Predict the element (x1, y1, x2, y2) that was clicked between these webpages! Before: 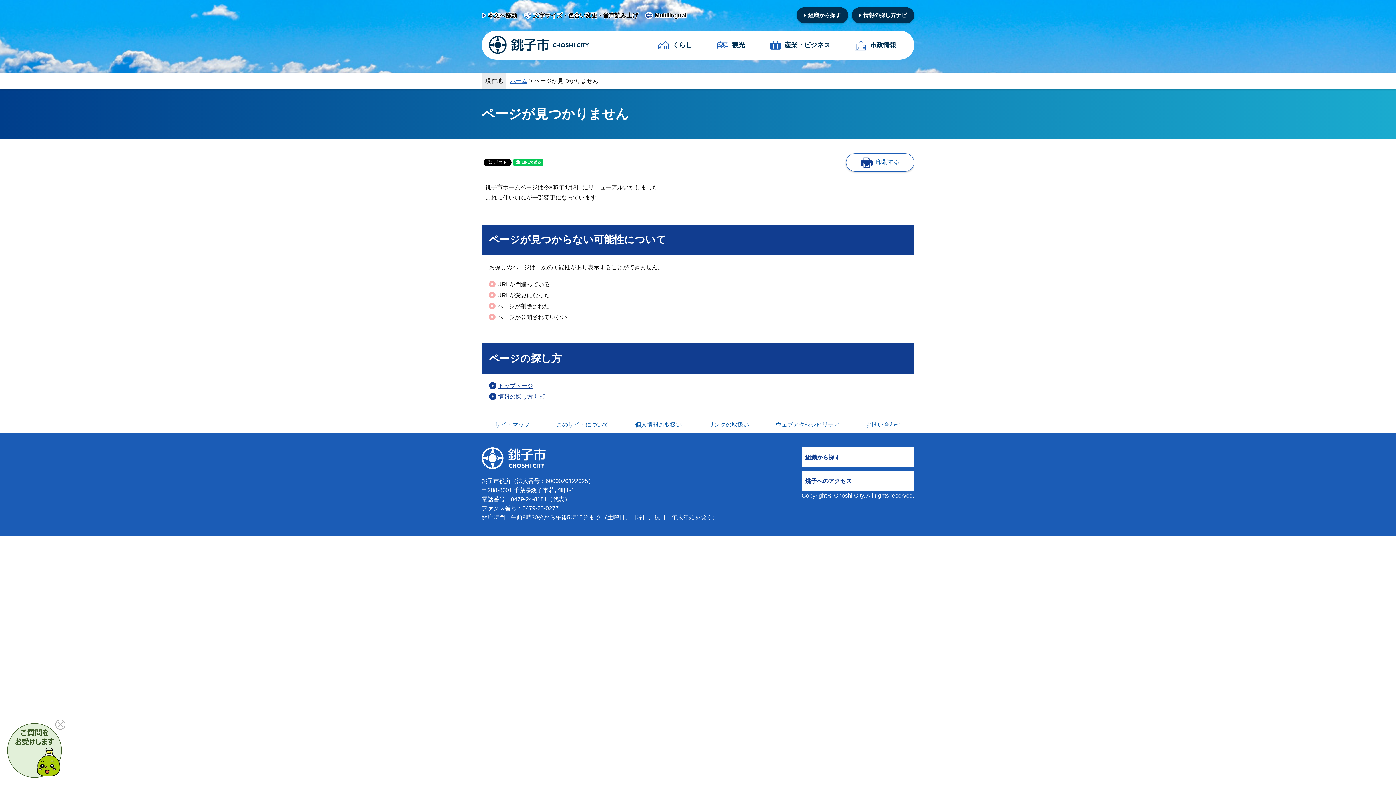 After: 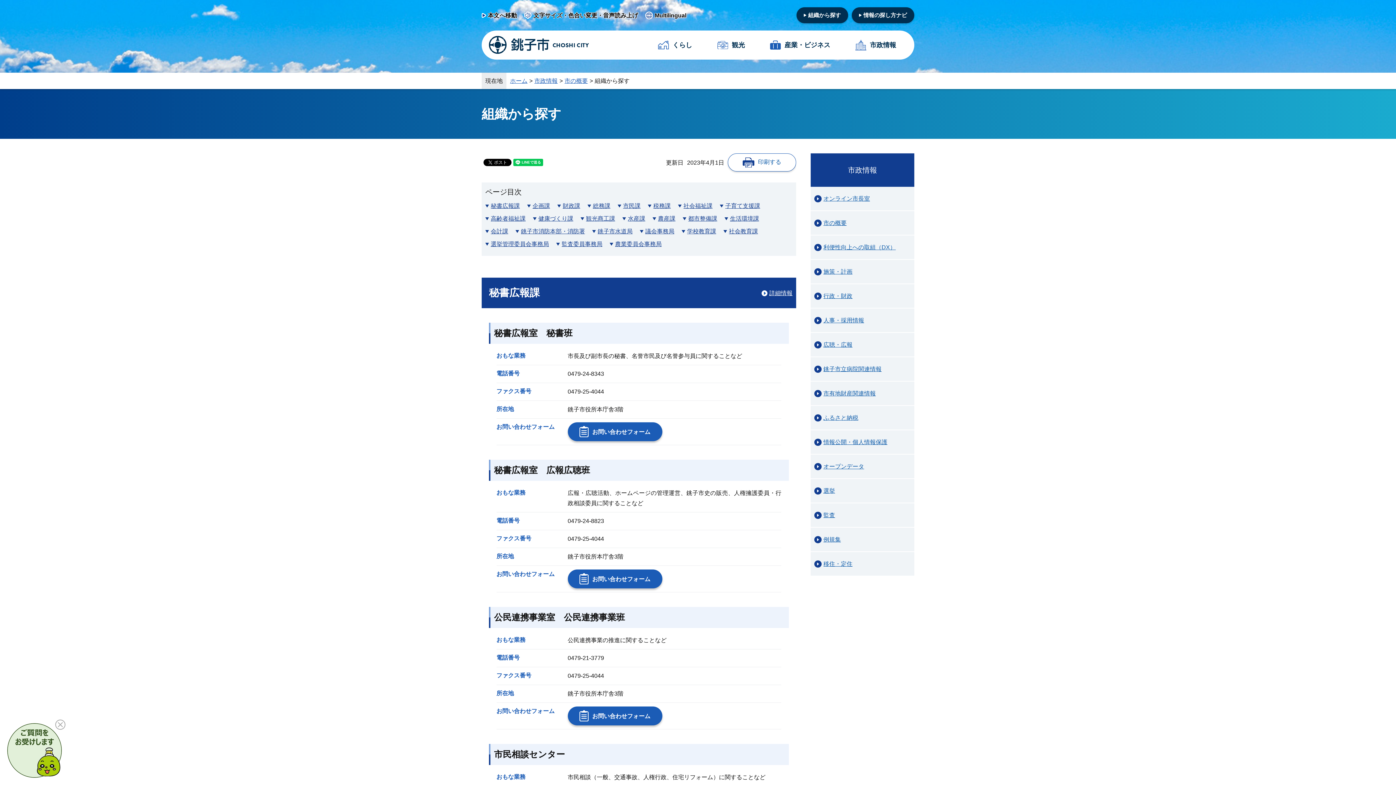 Action: label: 組織から探す bbox: (801, 447, 914, 467)